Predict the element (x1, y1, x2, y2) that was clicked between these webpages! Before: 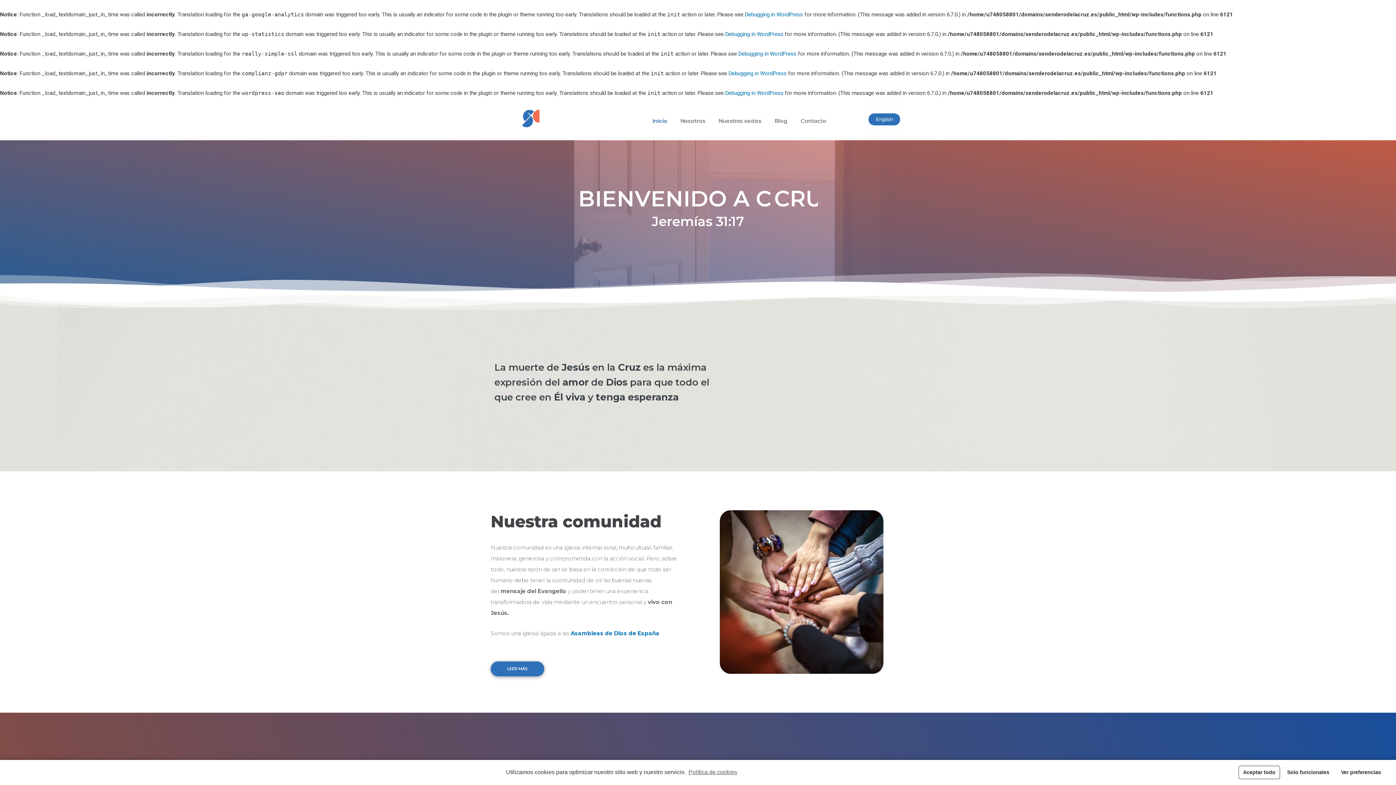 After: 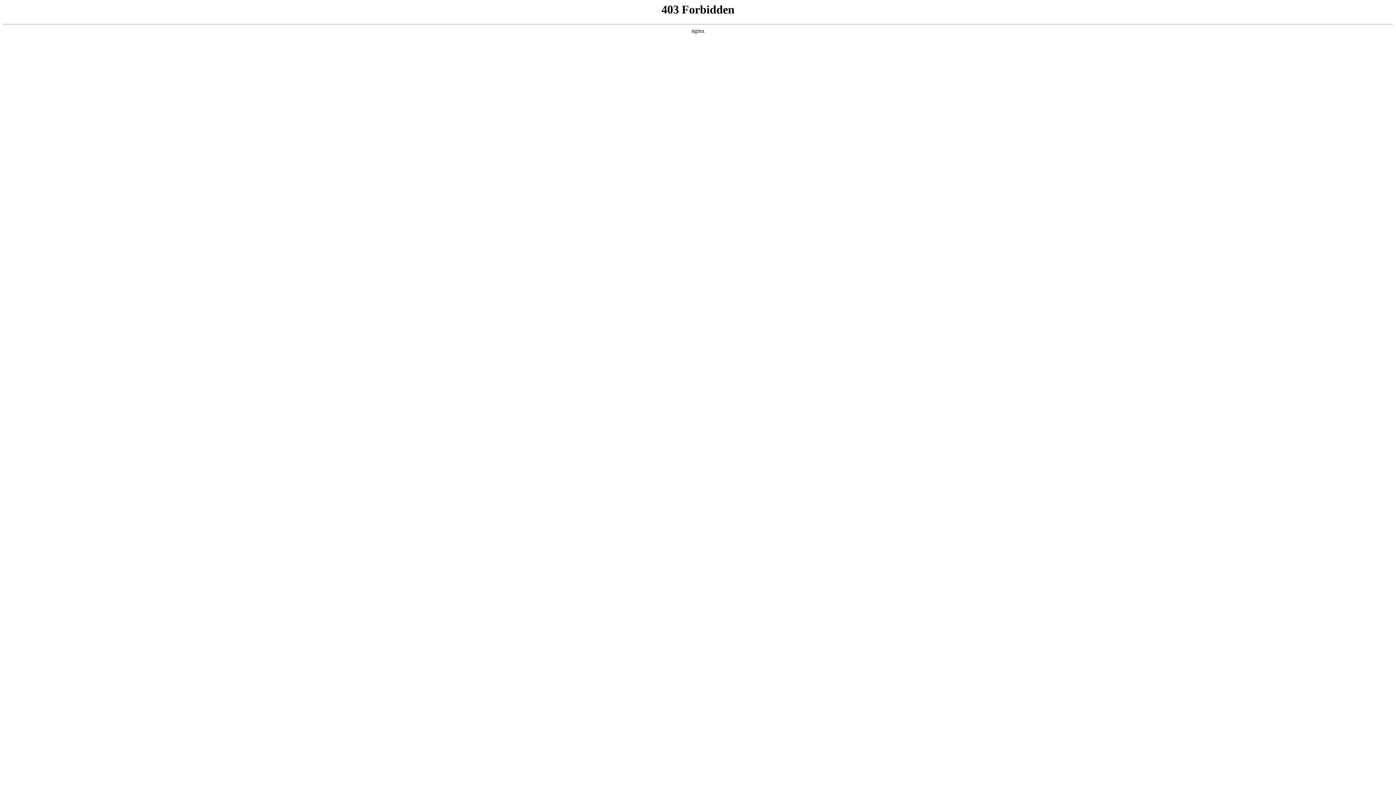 Action: label: Debugging in WordPress bbox: (725, 30, 783, 37)